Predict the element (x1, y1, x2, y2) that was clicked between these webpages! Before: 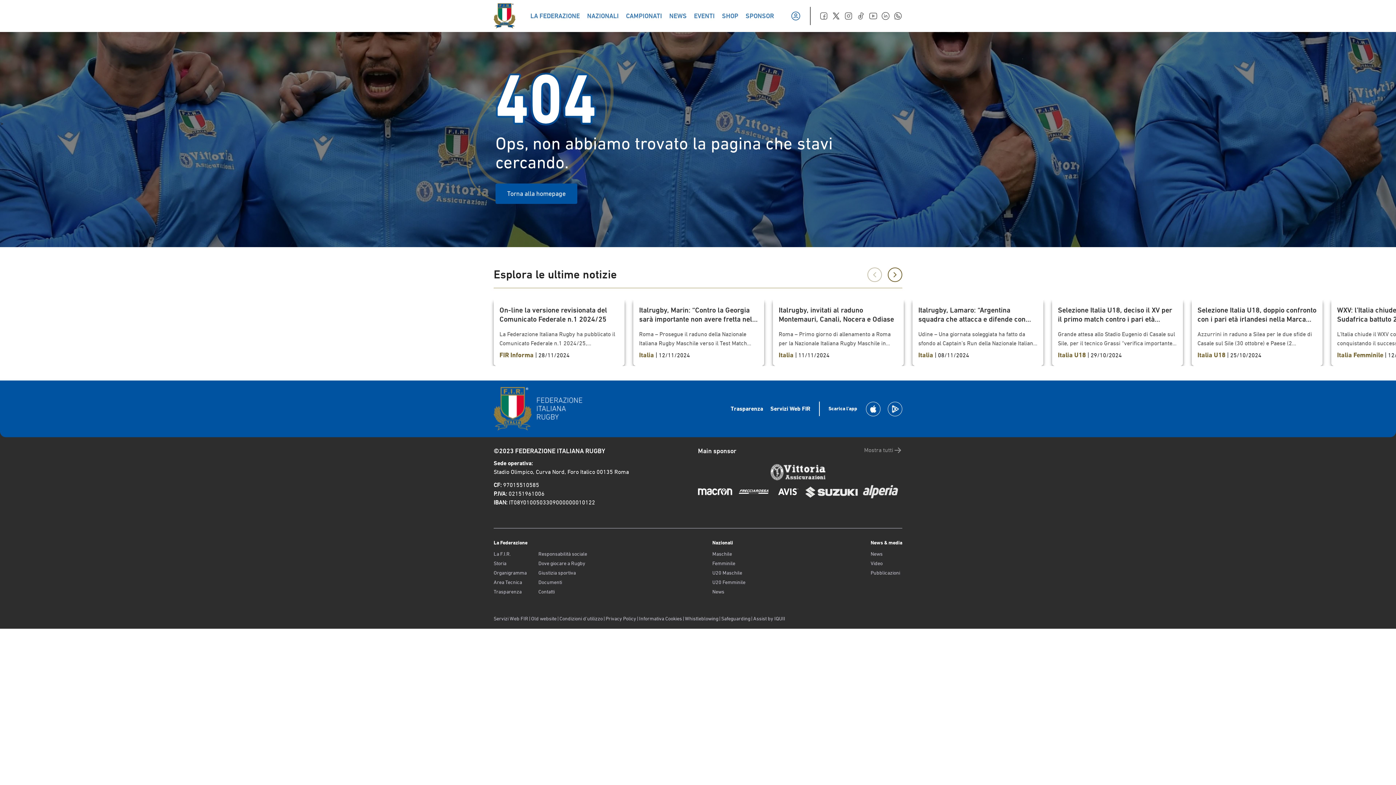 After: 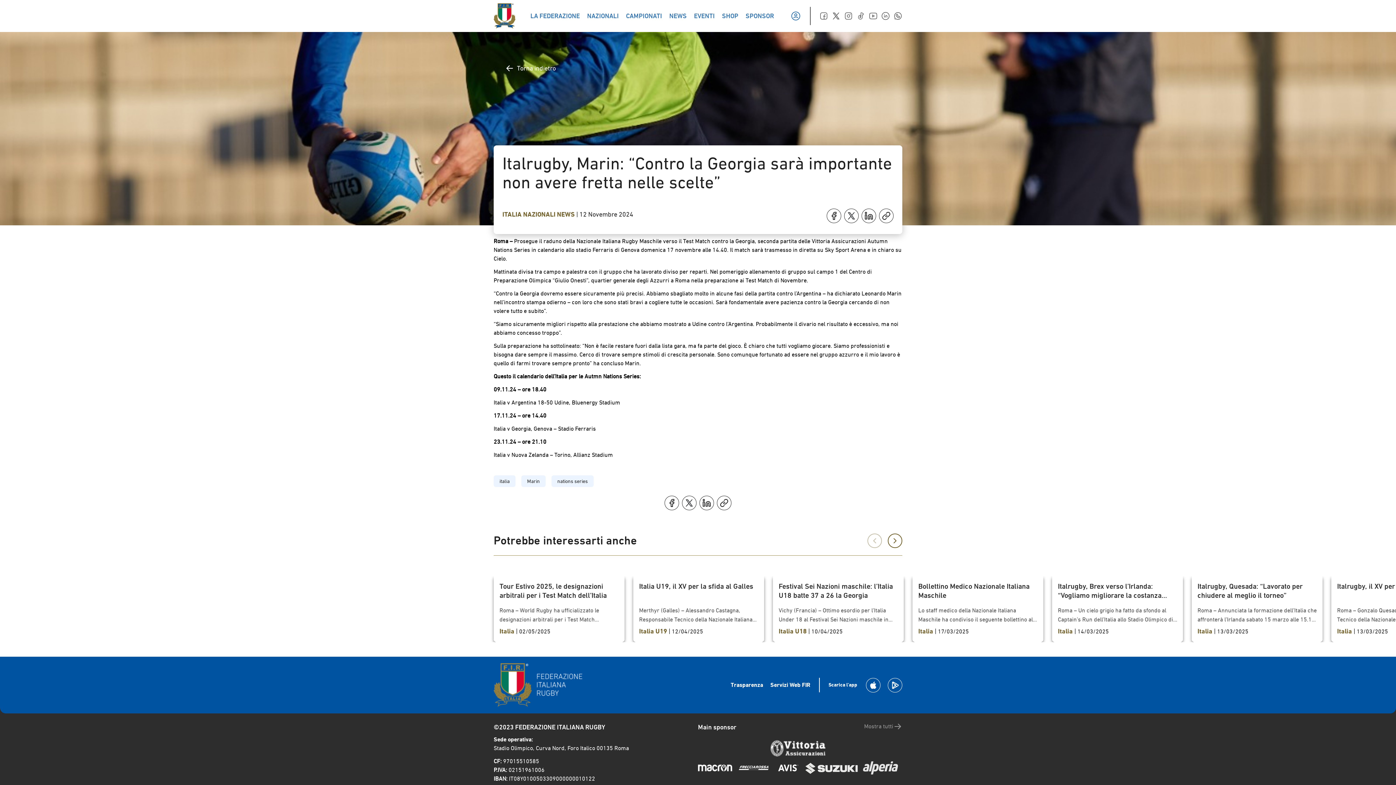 Action: label: Italrugby, Marin: “Contro la Georgia sarà importante non avere fretta nelle scelte”

Roma – Prosegue il raduno della Nazionale Italiana Rugby Maschile verso il Test Match contro la Georgia, seconda partita delle Vittoria Assicurazioni Autumn Nations Series in calendario allo stadio Ferraris di Genova domenica 17 novembre alle 14.40. Il match sarà trasmesso in diretta su Sky Sport Arena e in chiaro su Cielo. Mattinata divisa tra campo e palestra con il gruppo che ha lavorato diviso per reparti. Nel pomeriggio allenamento di gruppo sul campo 1 del Centro di Preparazione Olimpica “Giulio Onesti”, quartier generale degli Azzurri a Roma nella preparazione ai Test Match di Novembre. “Contro la Georgia dovremo essere sicuramente più precisi. Abbiamo sbagliato molto in alcune fasi della partita contro l’Argentina – ha dichiarato Leonardo Marin nell’incontro stampa odierno – con loro che sono stati bravi a cogliere tutte le occasioni. Sarà fondamentale avere pazienza contro la Georgia cercando di non volere tutto e subito”. “Siamo sicuramente migliori rispetto alla prestazione che abbiamo mostrato a Udine contro l’Argentina. Probabilmente il divario nel risultato è eccessivo, ma noi abbiamo concesso troppo”. Sulla preparazione ha sottolineato: “Non è facile restare fuori dalla lista gara, ma fa parte del gioco. È chiaro che tutti vogliamo giocare. Siamo professionisti e bisogna dare sempre il massimo. Cerco di trovare sempre stimoli di crescita personale. Sono comunque fortunato ad essere nel gruppo azzurro e il mio lavoro è quello di farmi trovare sempre pronto” ha concluso Marin. Questo il calendario dell’Italia per le Autmn Nations Series: 09.11.24 – ore 18.40 Italia v Argentina 18-50 Udine, Bluenergy Stadium 17.11.24 – ore 14.40 Italia v Georgia, Genova – Stadio Ferraris 23.11.24 – ore 21.10 Italia v Nuova Zelanda – Torino, Allianz Stadium

Italia | 12/11/2024 bbox: (633, 300, 764, 366)